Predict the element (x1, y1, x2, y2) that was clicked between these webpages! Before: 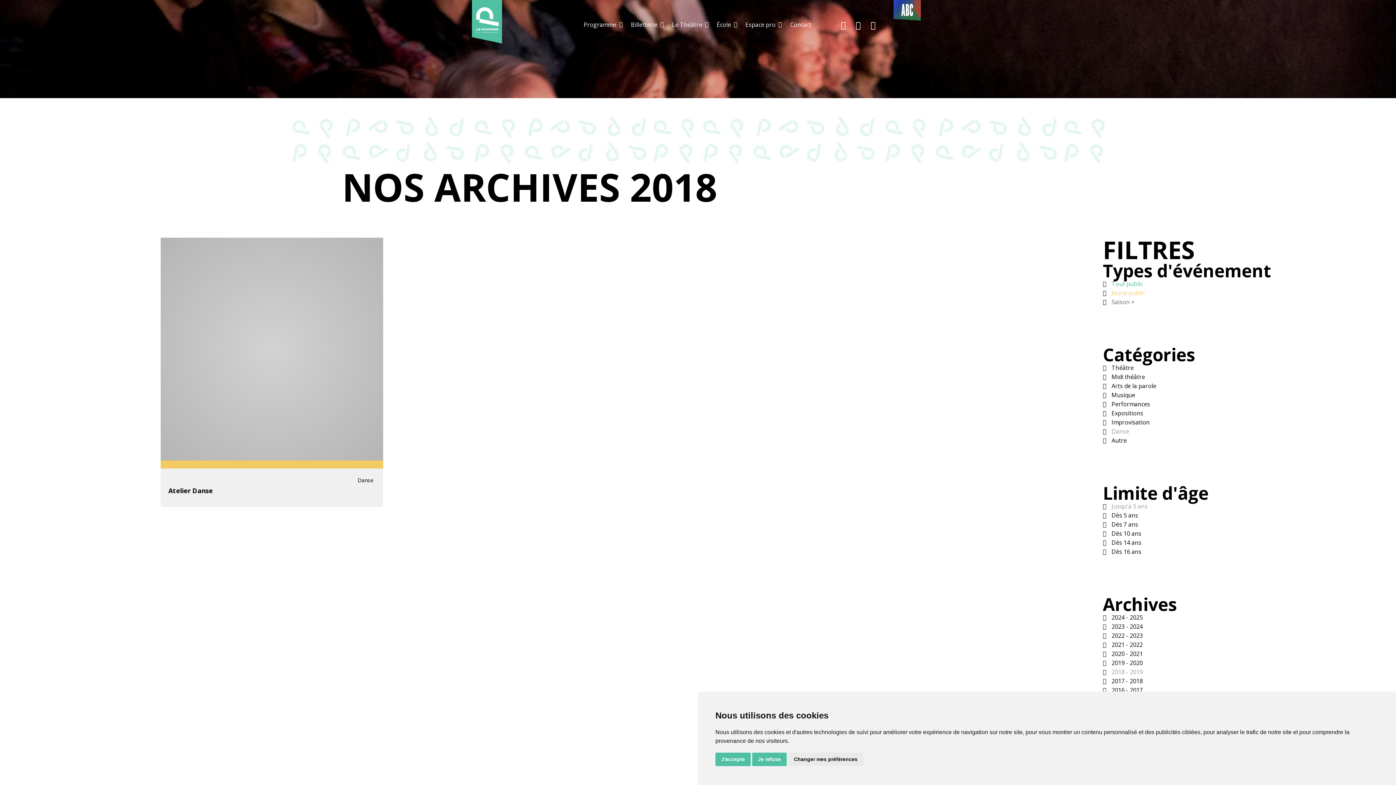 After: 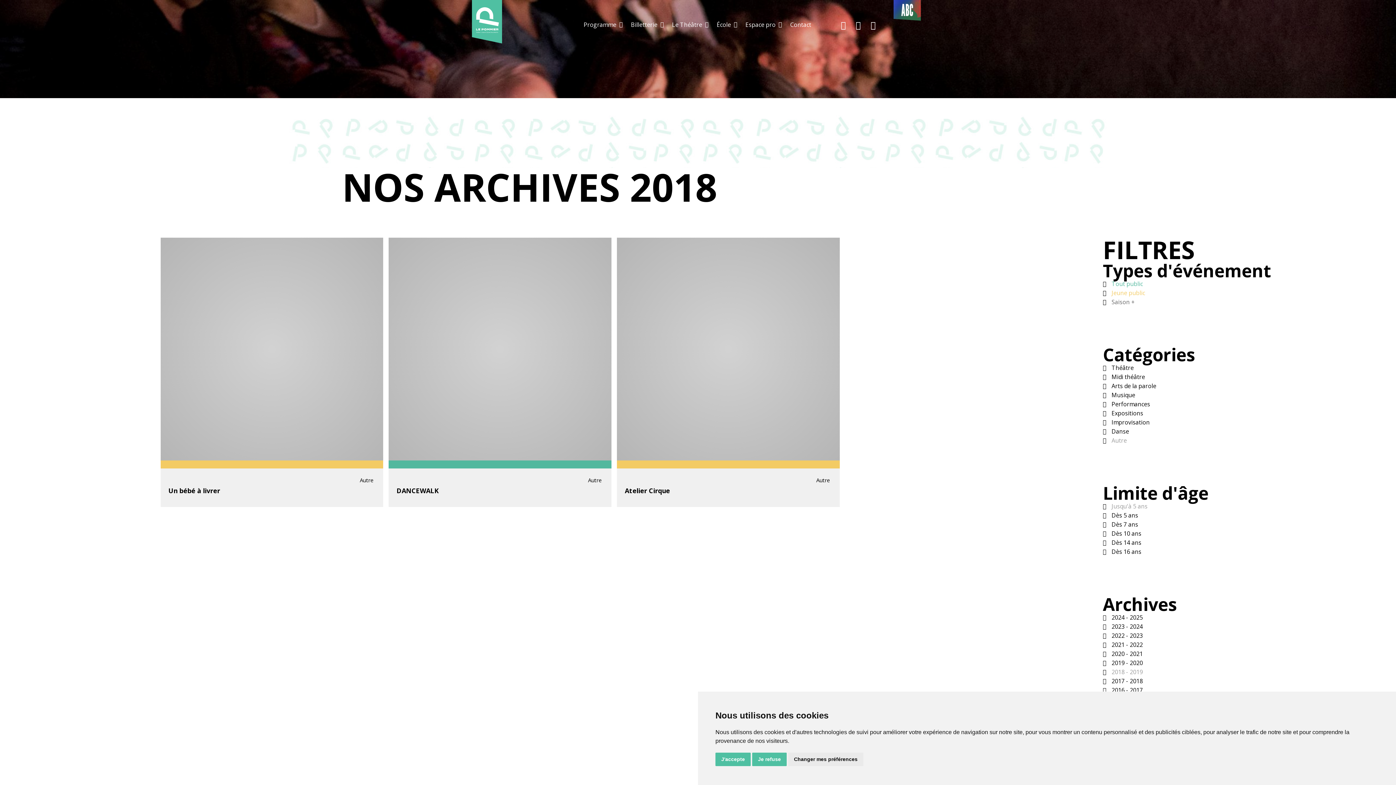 Action: label:  Autre bbox: (1103, 436, 1127, 444)